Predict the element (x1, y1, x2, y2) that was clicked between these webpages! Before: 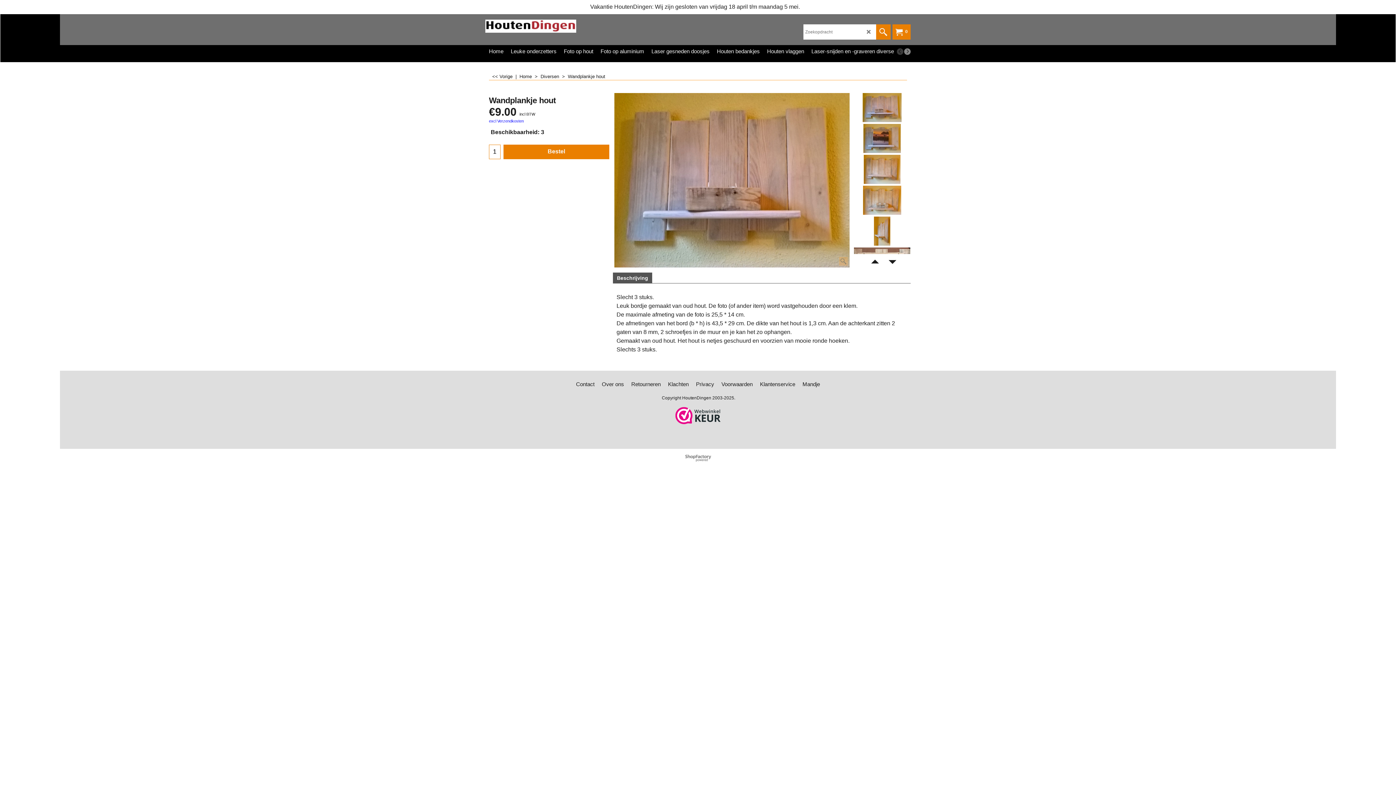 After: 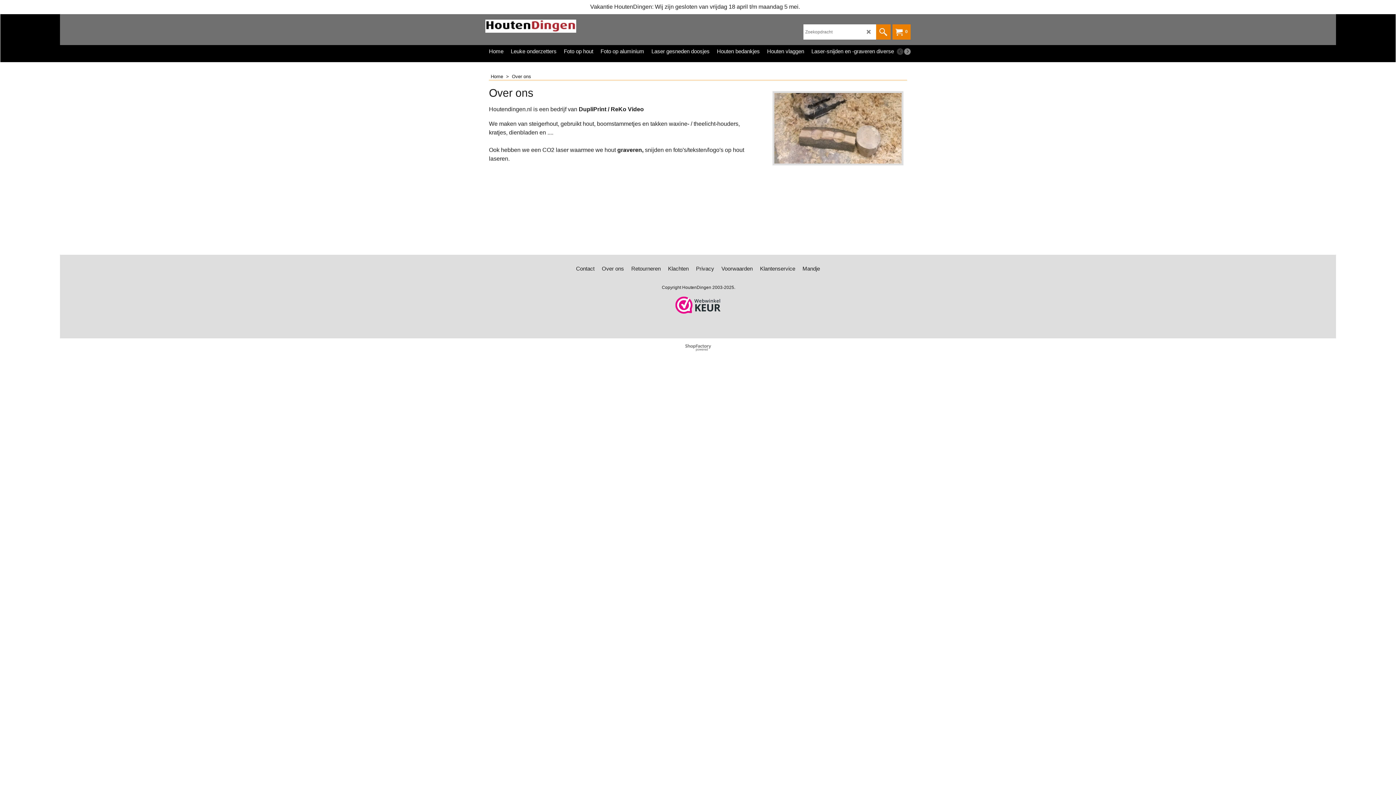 Action: bbox: (598, 379, 627, 389) label: Over ons